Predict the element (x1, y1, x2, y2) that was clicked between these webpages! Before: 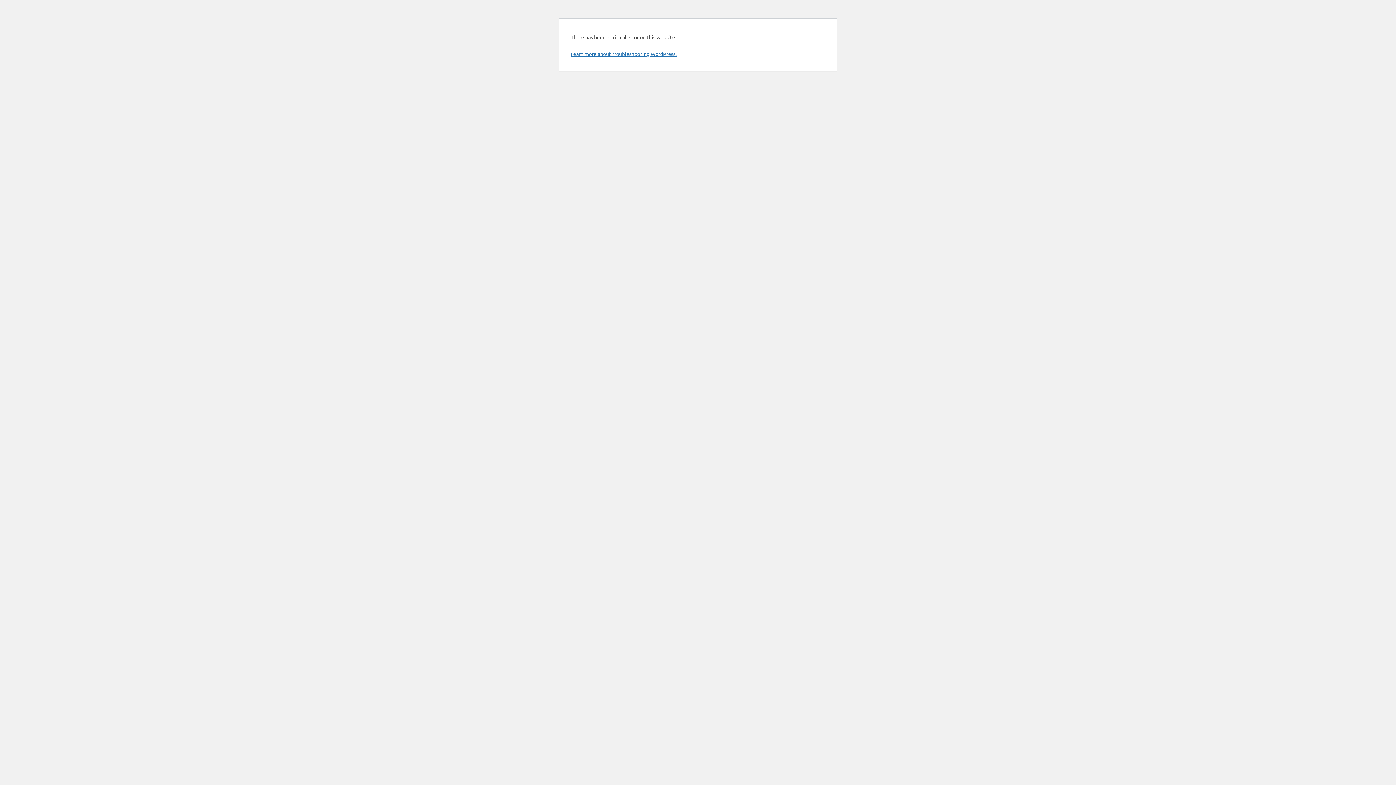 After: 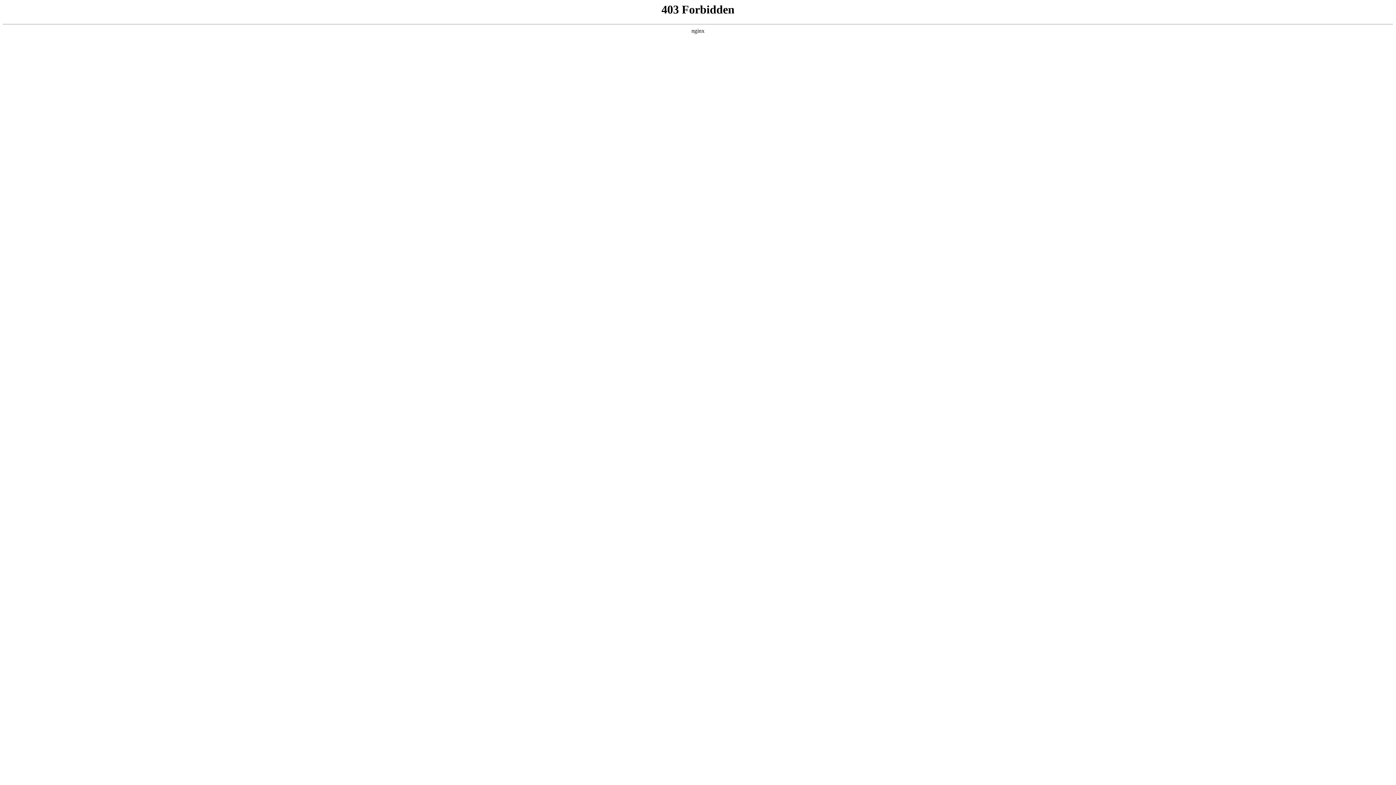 Action: label: Learn more about troubleshooting WordPress. bbox: (570, 50, 676, 57)